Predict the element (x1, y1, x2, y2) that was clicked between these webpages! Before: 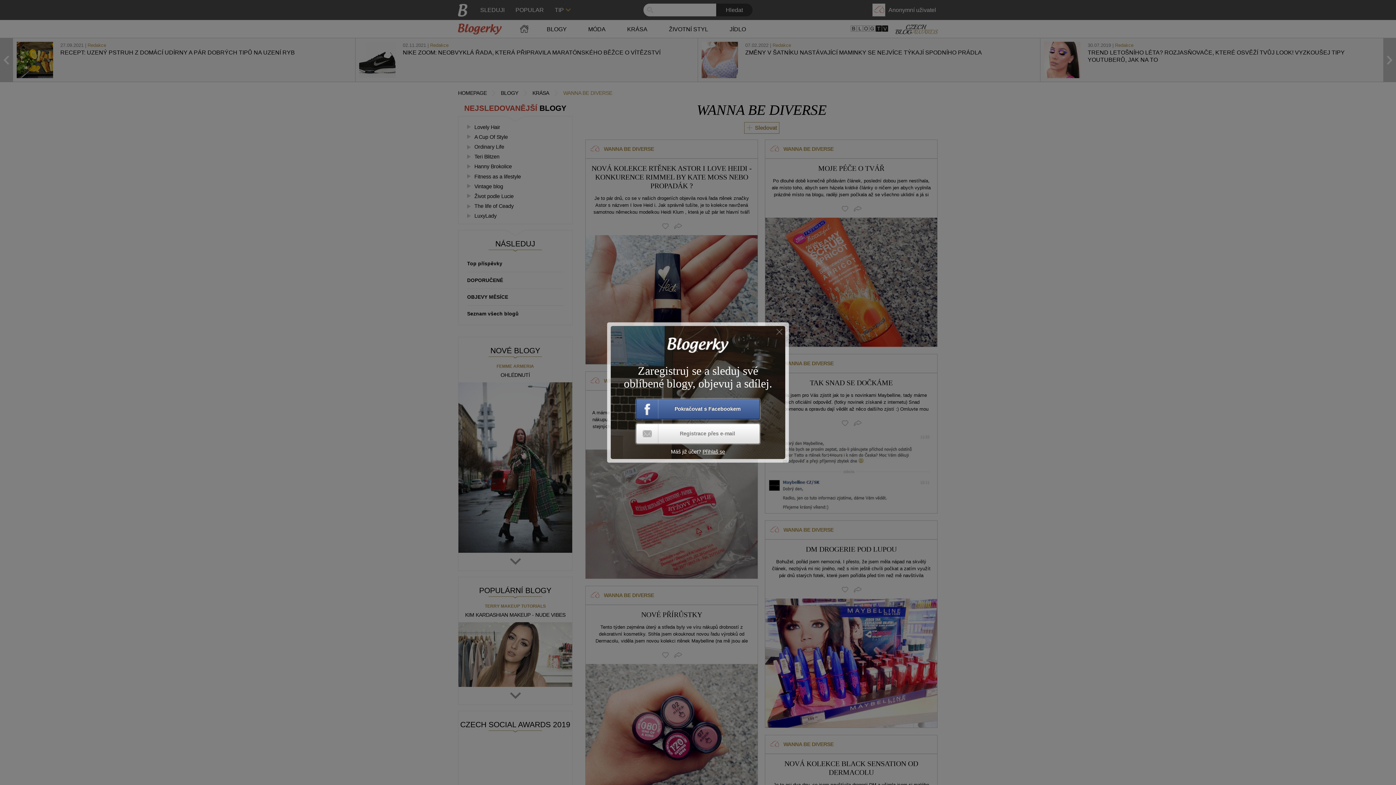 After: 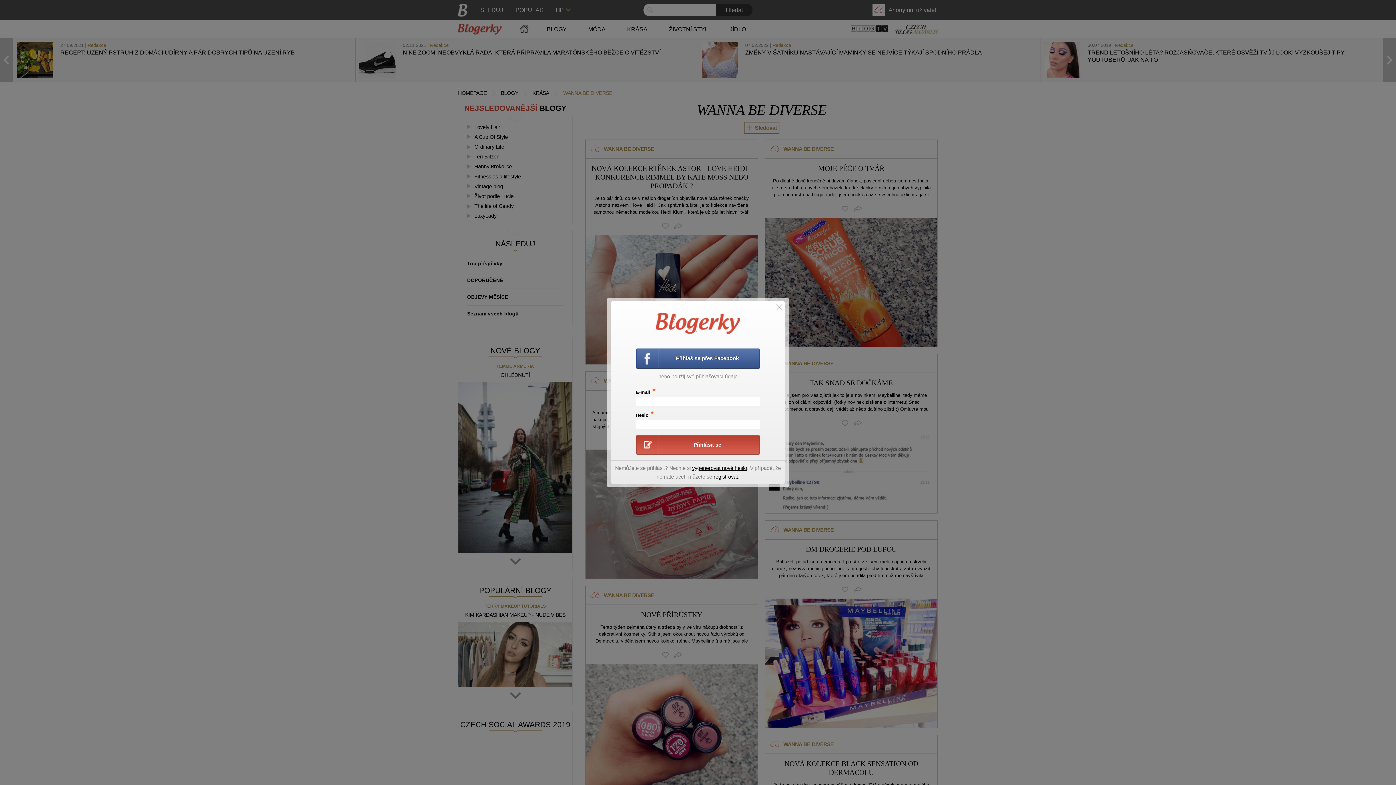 Action: bbox: (702, 449, 725, 455) label: Přihlaš se